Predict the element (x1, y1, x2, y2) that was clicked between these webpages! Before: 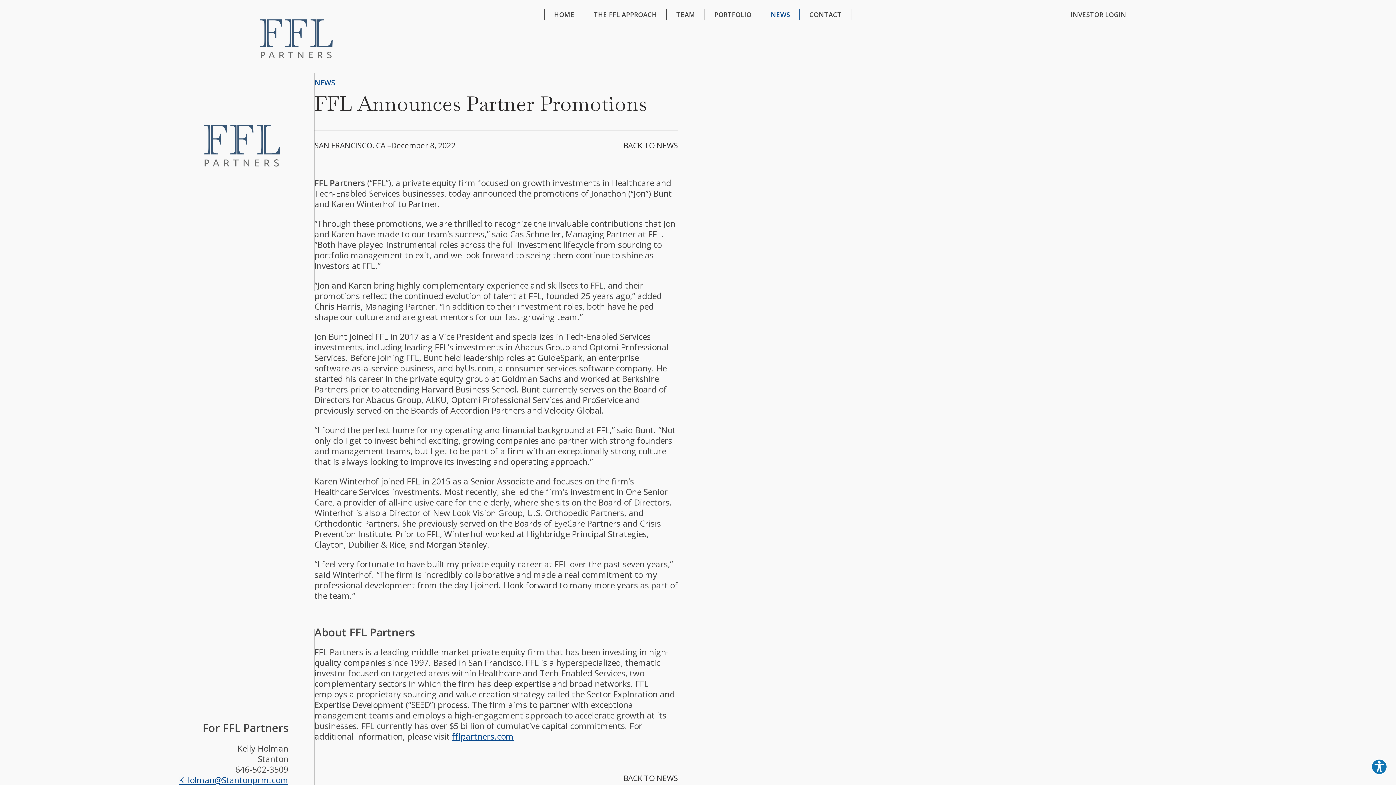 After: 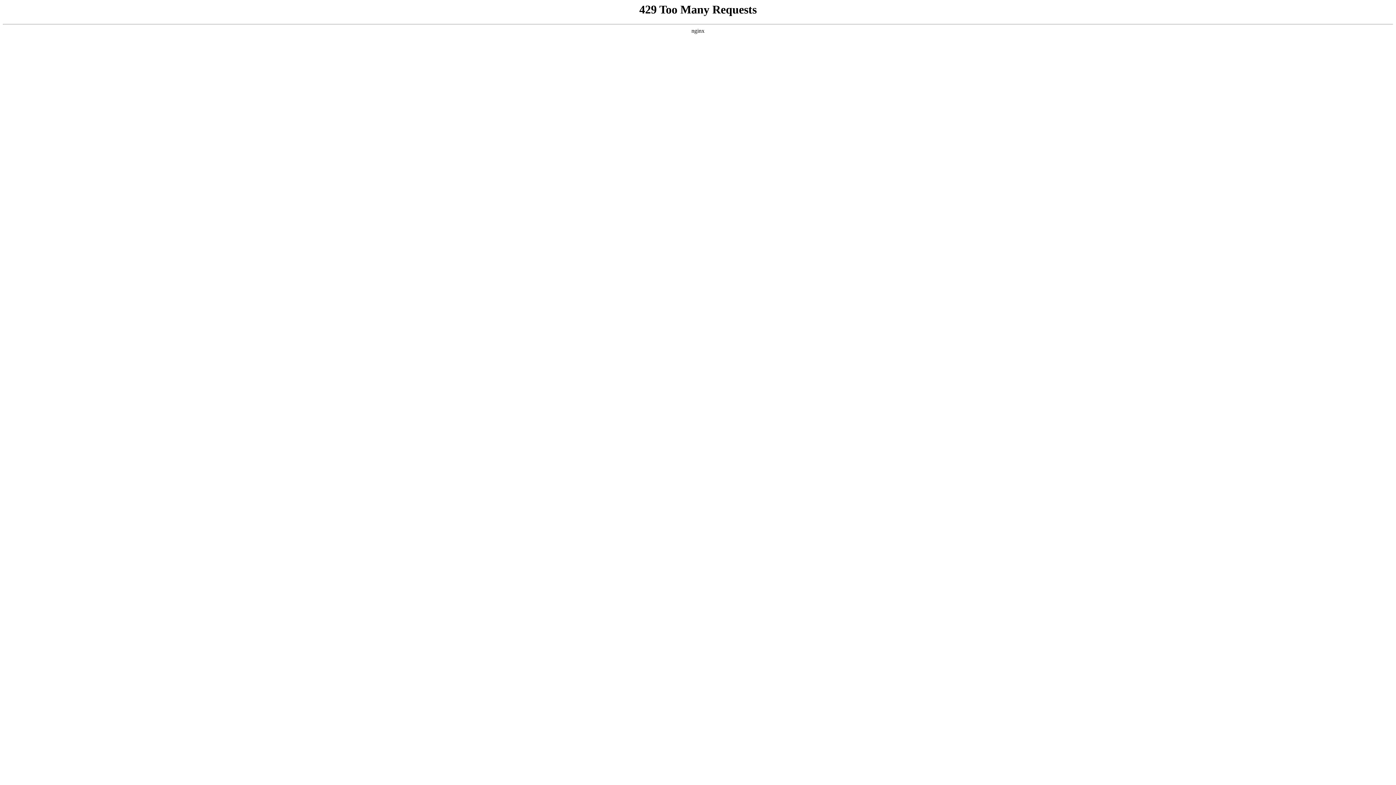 Action: bbox: (452, 730, 513, 742) label: fflpartners.com